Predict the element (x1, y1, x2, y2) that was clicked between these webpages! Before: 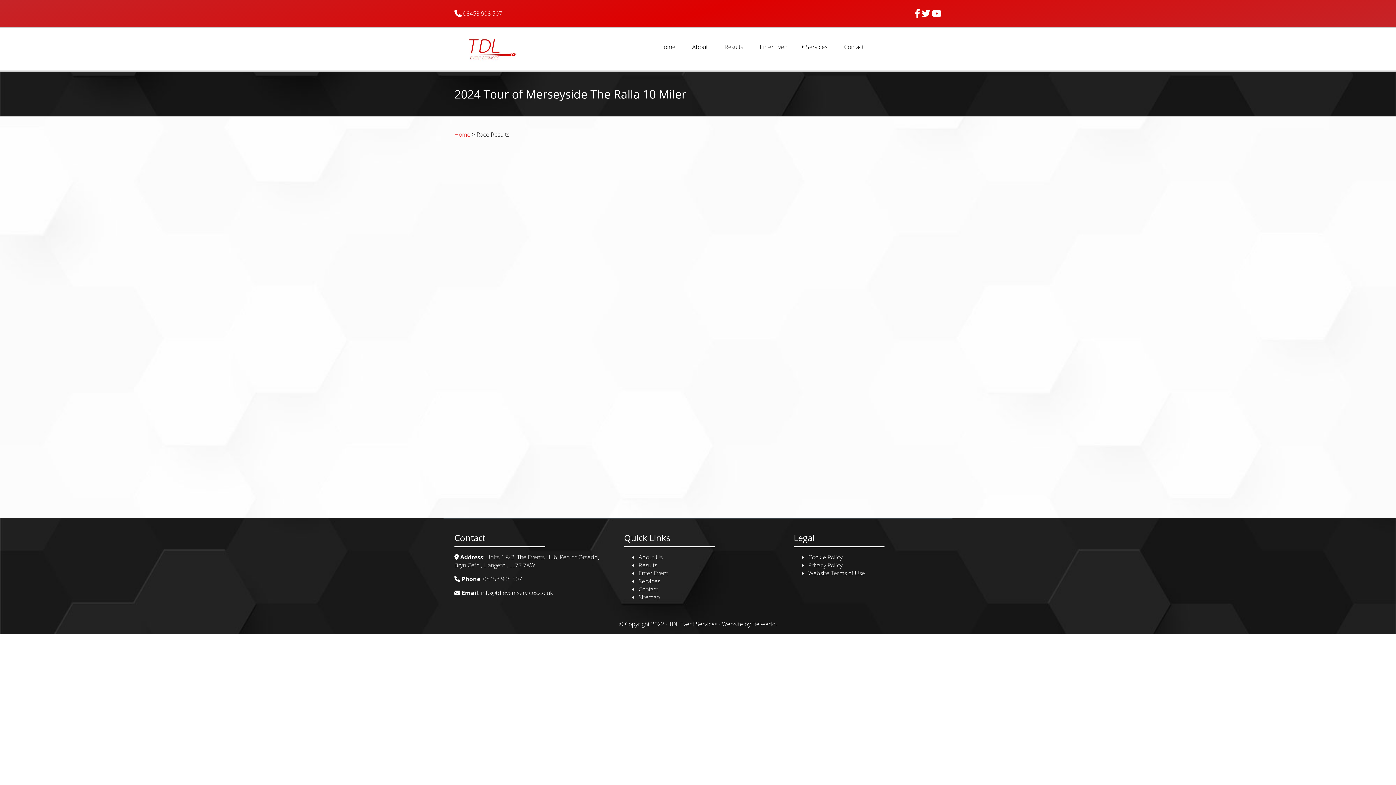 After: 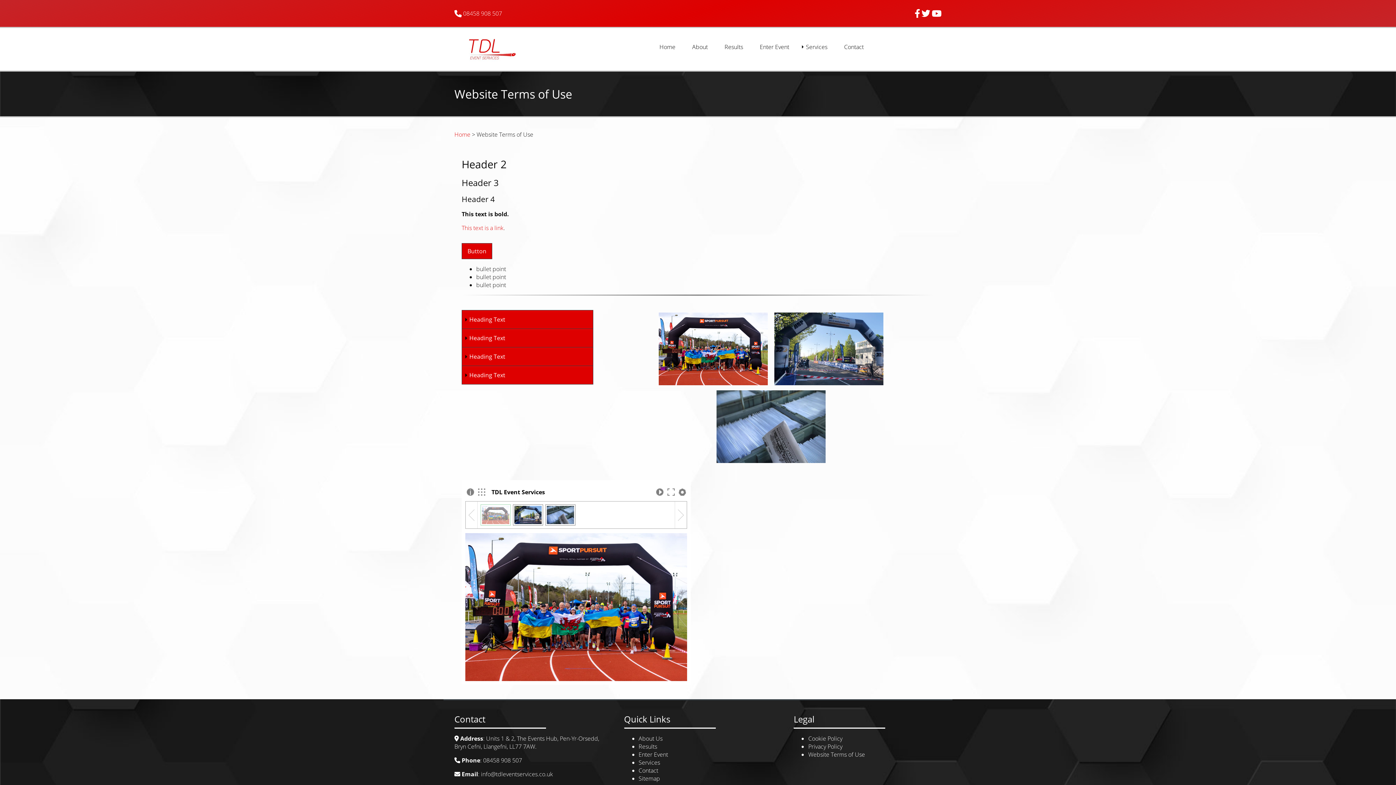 Action: bbox: (808, 569, 865, 577) label: Website Terms of Use